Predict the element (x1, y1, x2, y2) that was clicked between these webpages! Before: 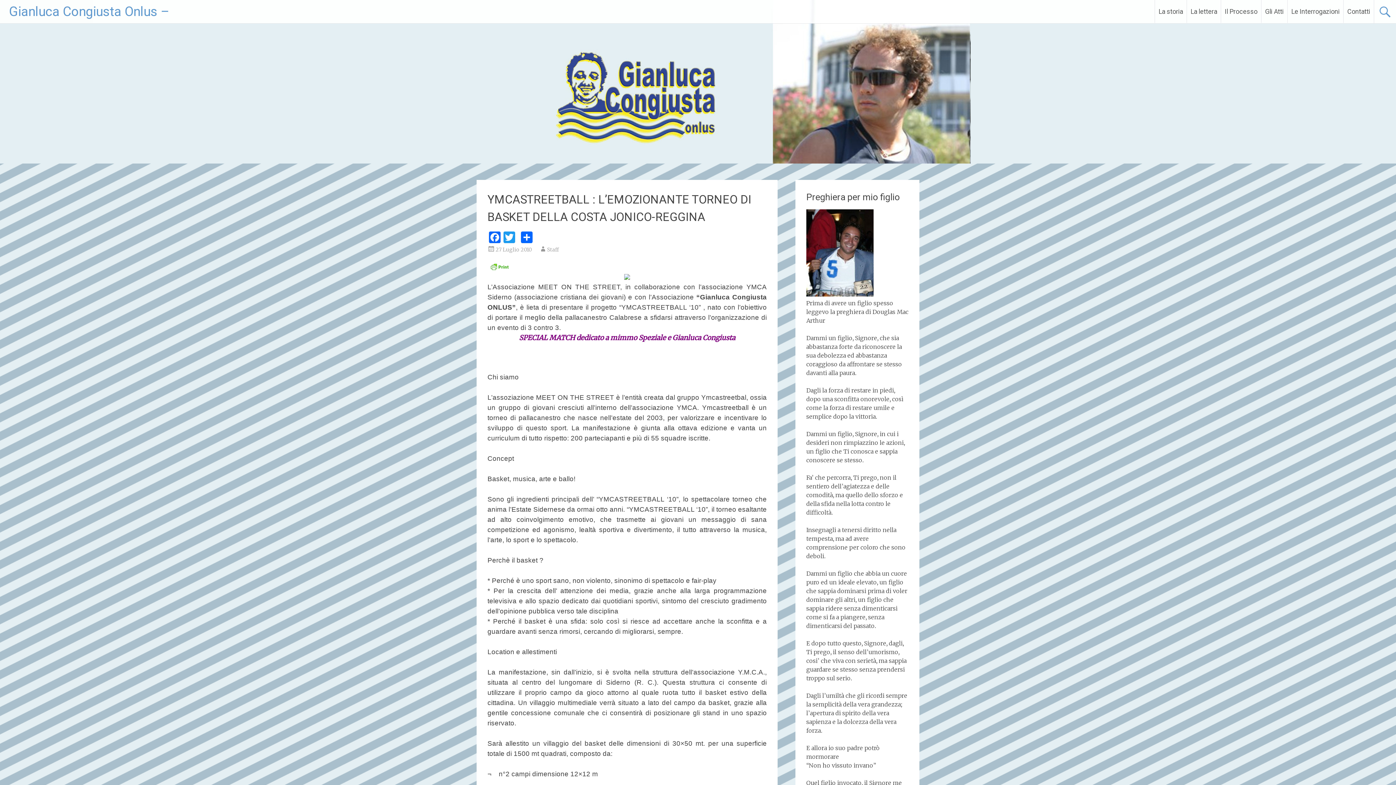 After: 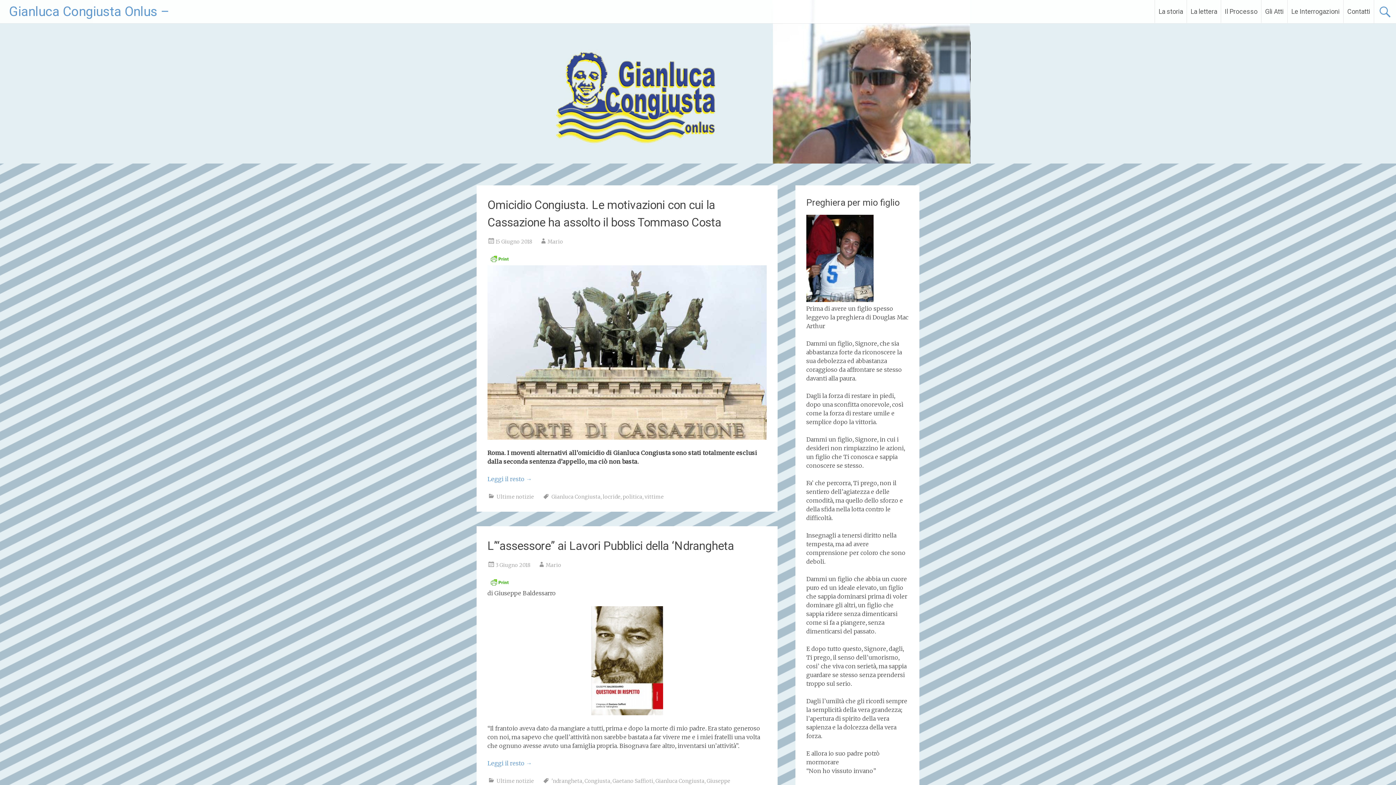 Action: label: Gianluca Congiusta Onlus – bbox: (9, 4, 169, 19)